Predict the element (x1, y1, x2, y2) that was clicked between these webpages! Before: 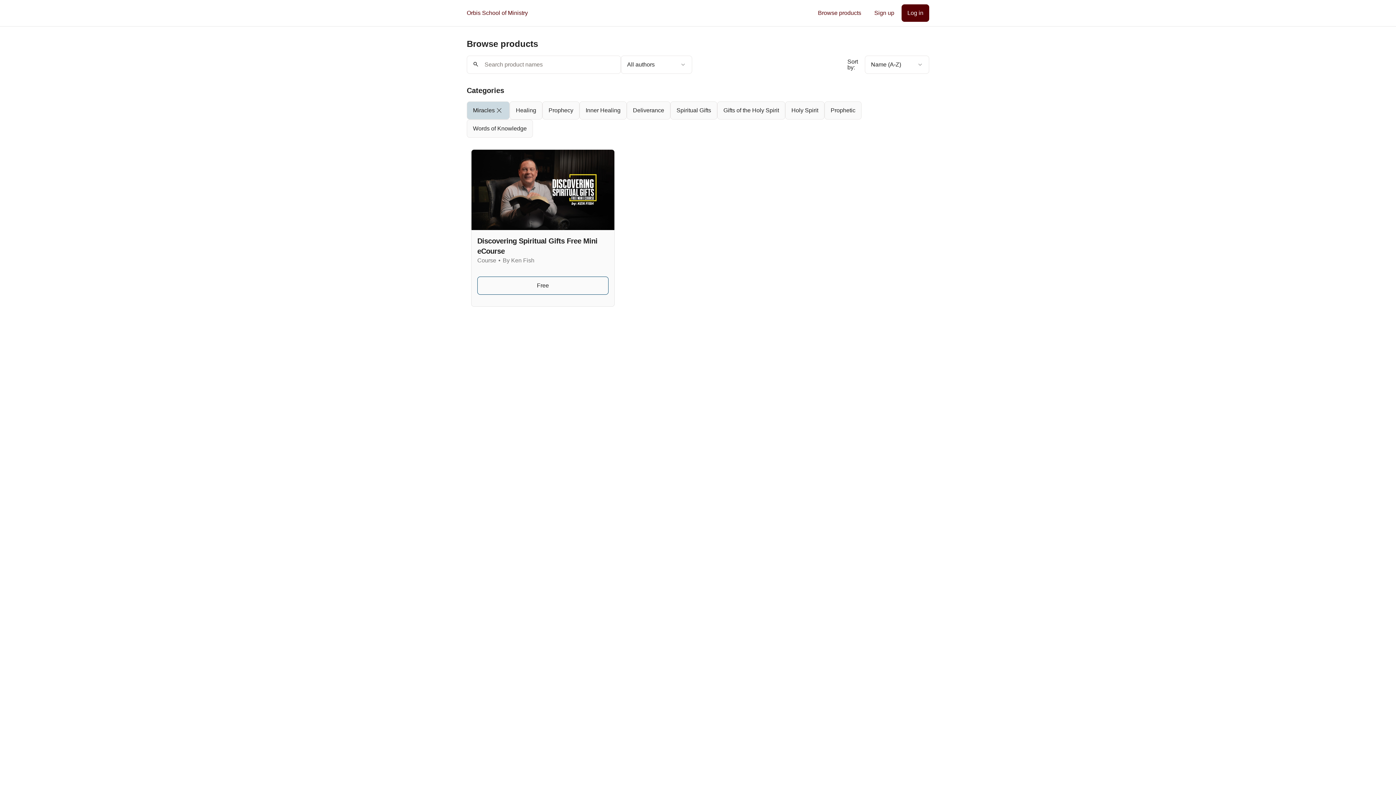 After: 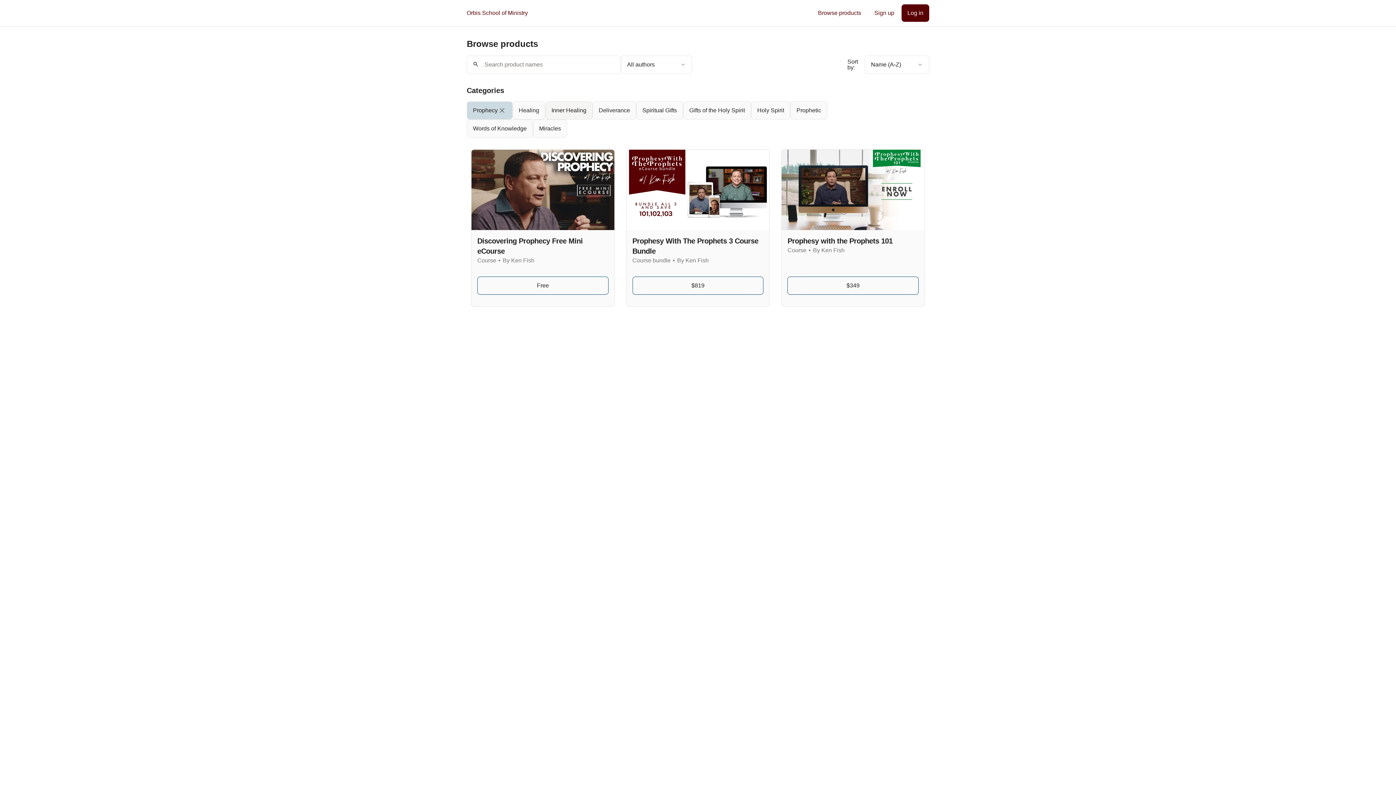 Action: bbox: (542, 101, 579, 119) label: Prophecy